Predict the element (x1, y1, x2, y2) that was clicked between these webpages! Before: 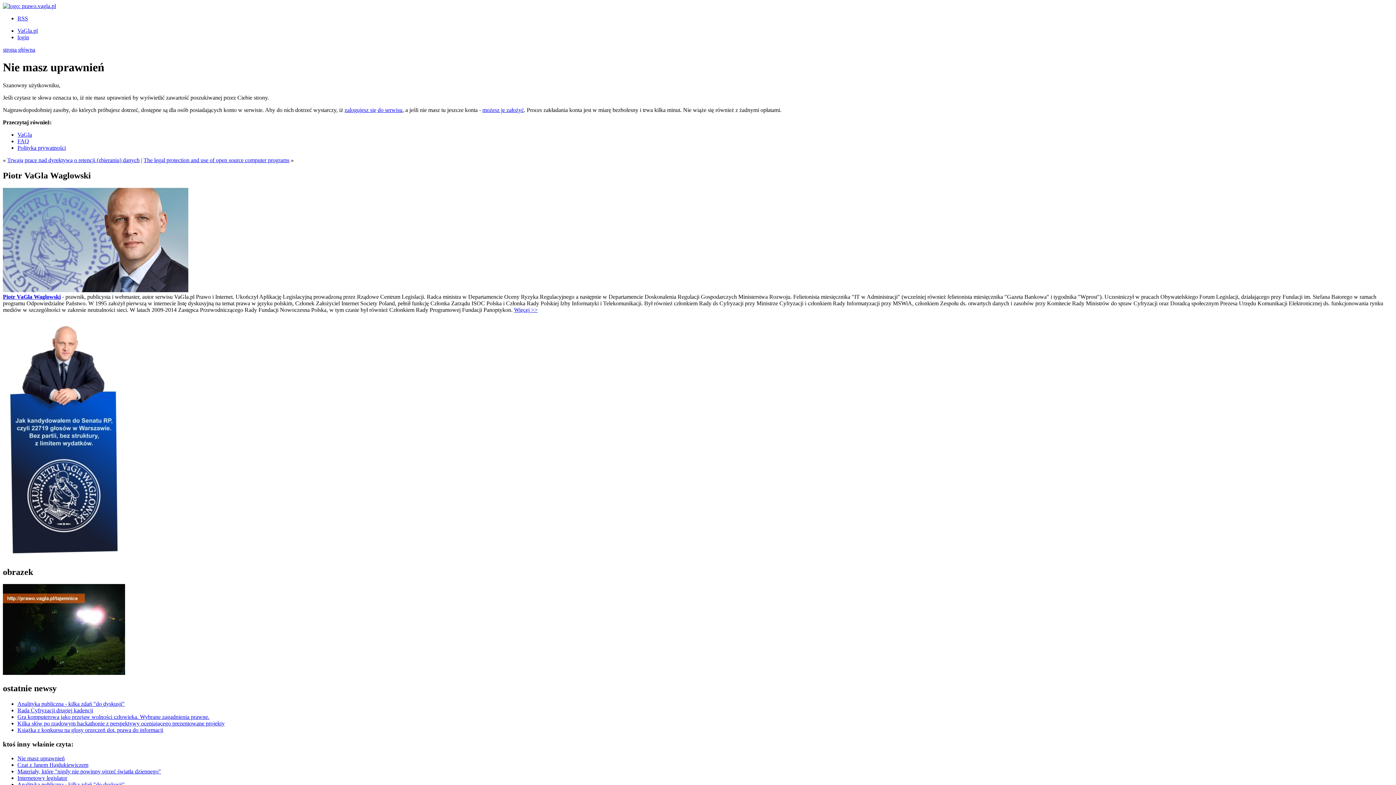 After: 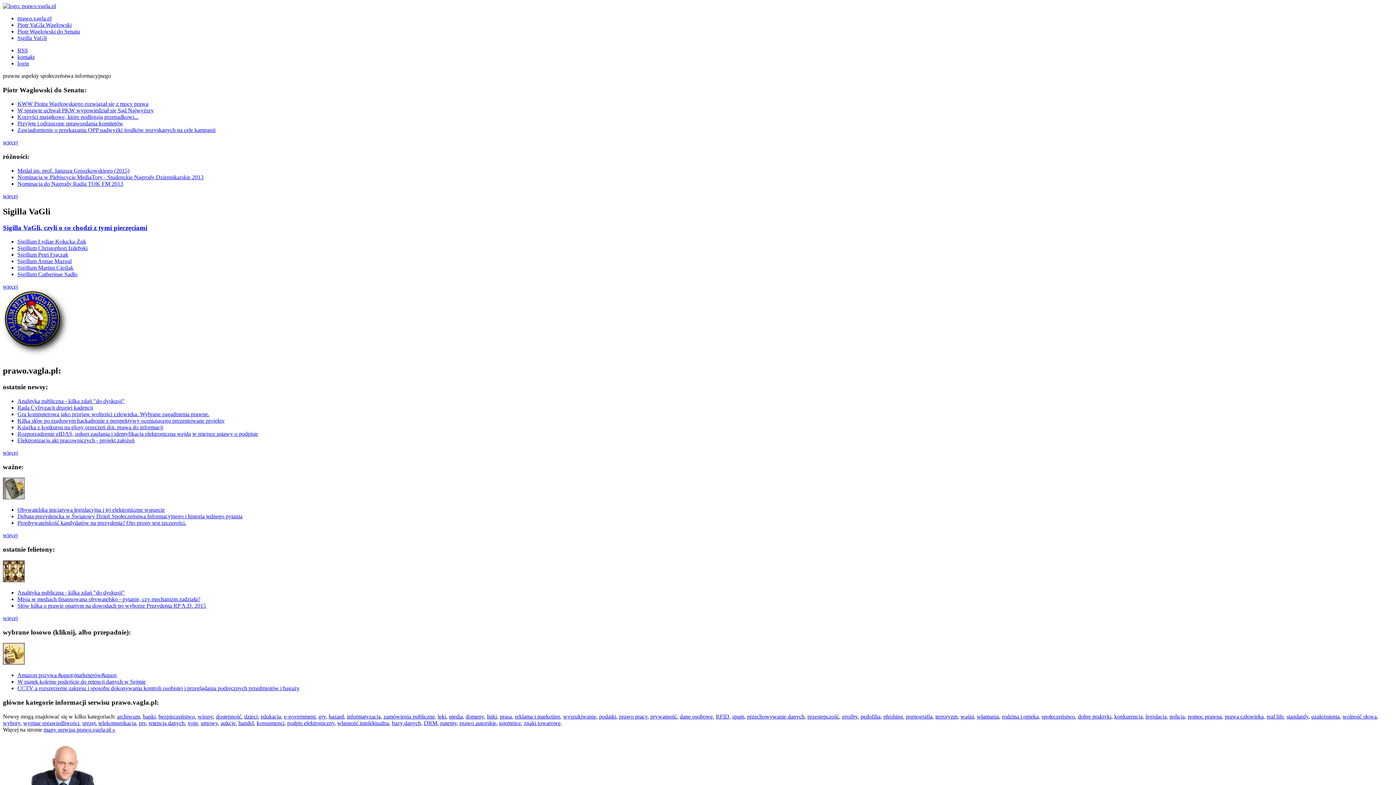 Action: bbox: (17, 27, 37, 33) label: VaGla.pl